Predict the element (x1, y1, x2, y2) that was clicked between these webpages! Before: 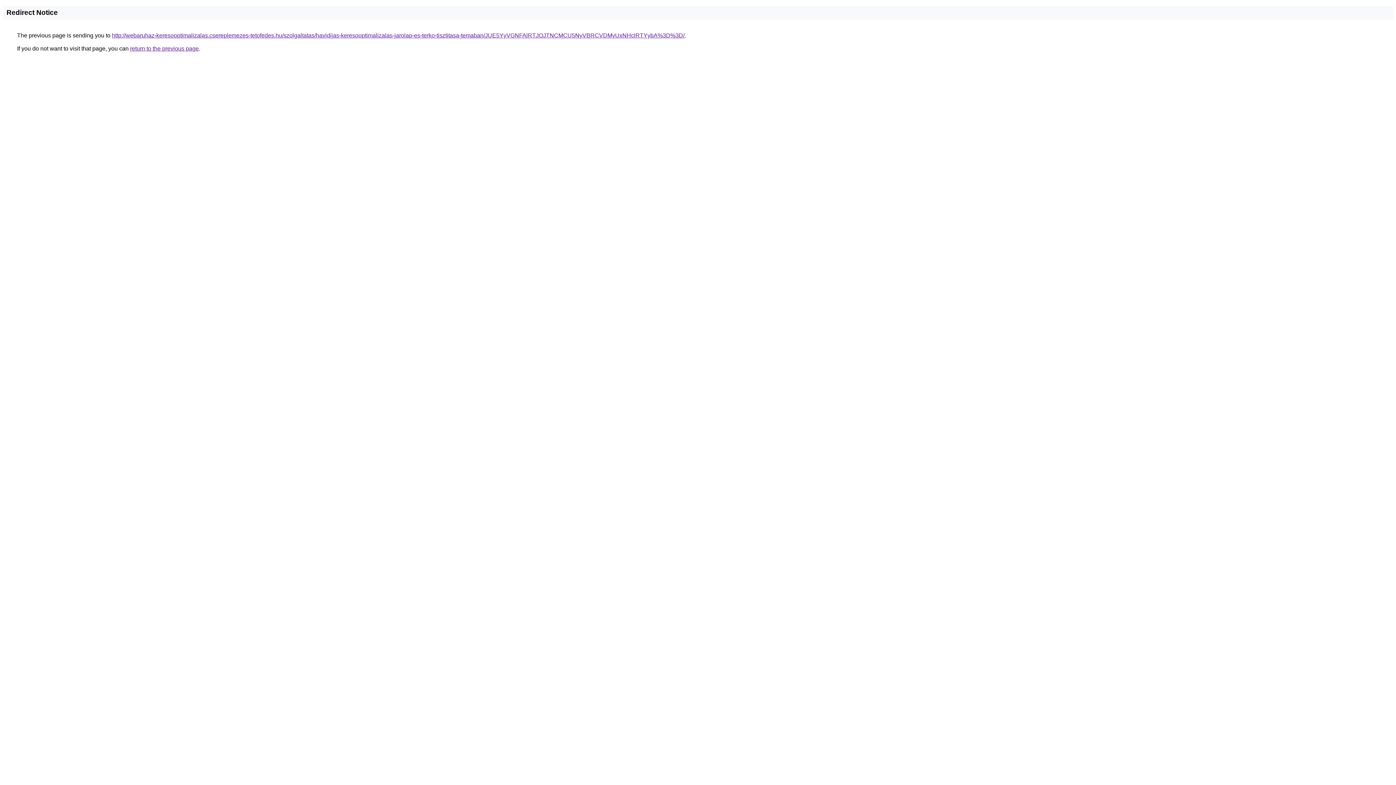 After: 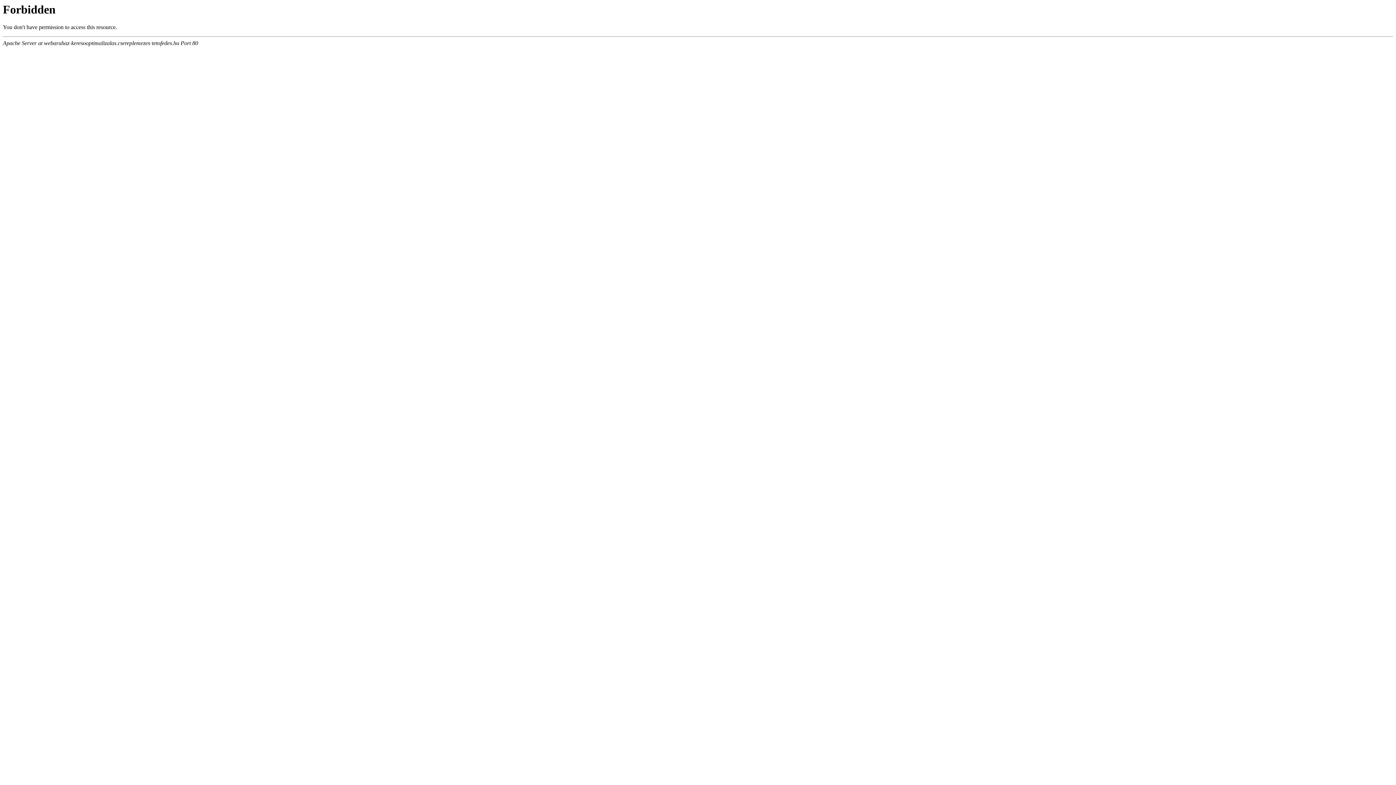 Action: bbox: (112, 32, 684, 38) label: http://webaruhaz-keresooptimalizalas.csereplemezes-tetofedes.hu/szolgaltatas/havidijas-keresooptimalizalas-jarolap-es-terko-tisztitasa-temaban/JUE5YyVGNFAlRTJOJTNCMCU5NyVBRCVDMyUxNHclRTYybA%3D%3D/